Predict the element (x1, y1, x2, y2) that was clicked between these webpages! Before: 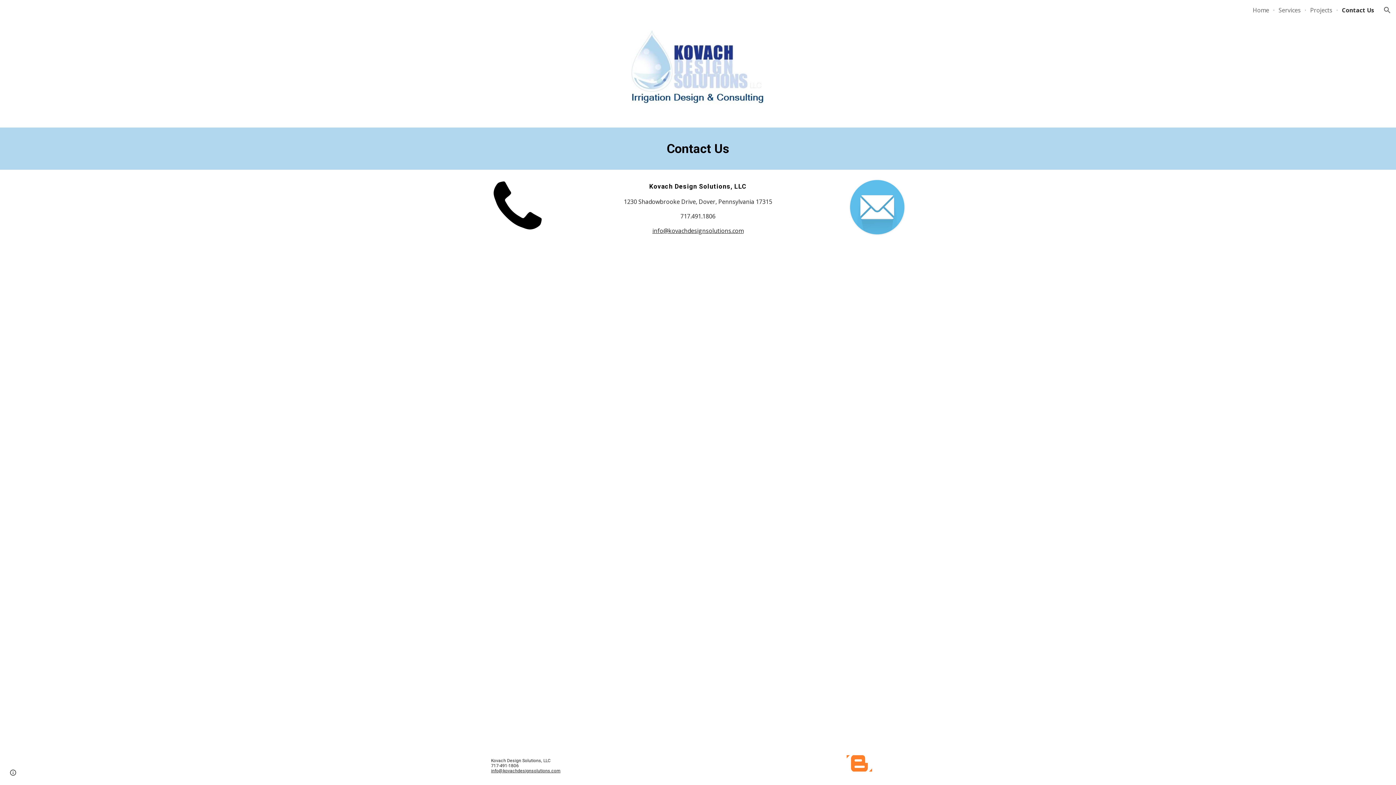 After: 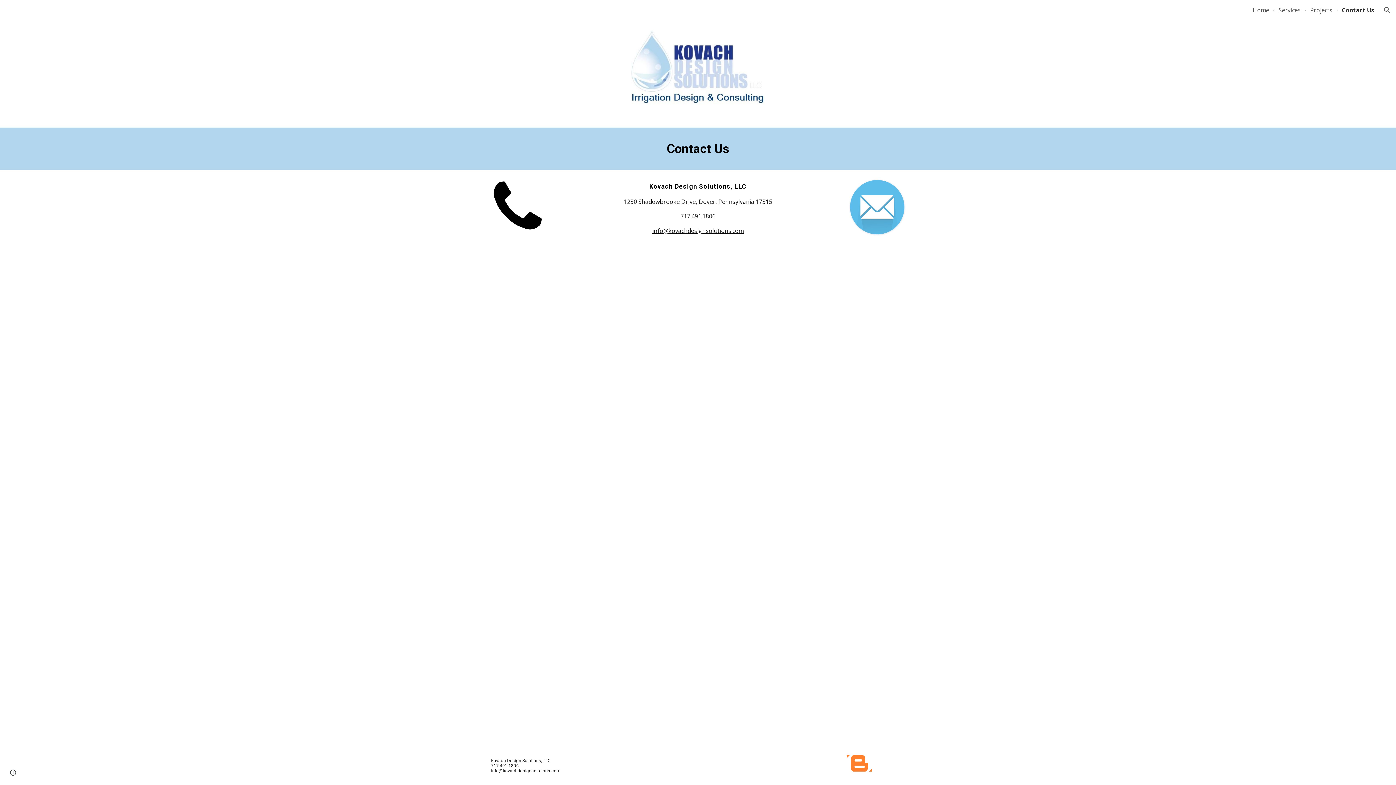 Action: bbox: (491, 768, 560, 773) label: info@kovachdesignsolutions.com